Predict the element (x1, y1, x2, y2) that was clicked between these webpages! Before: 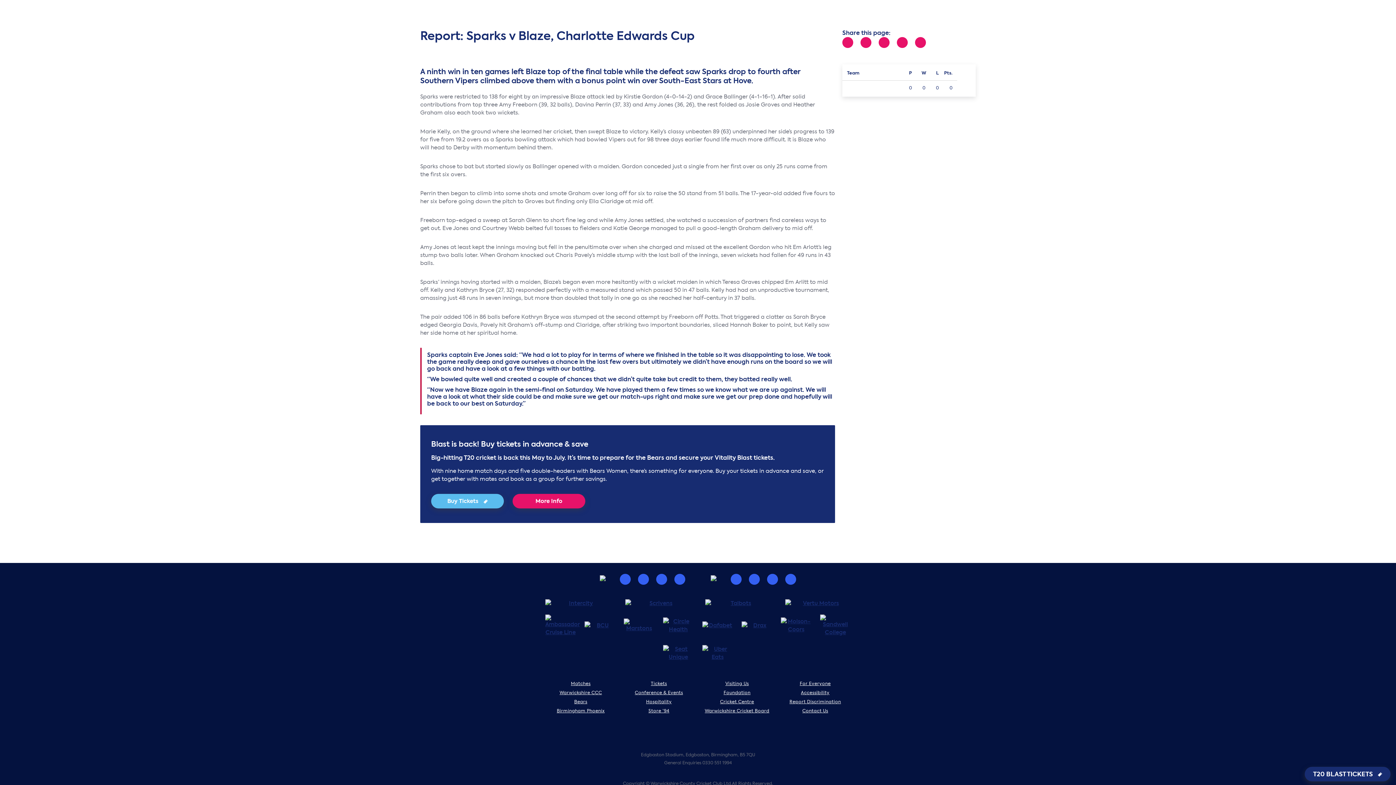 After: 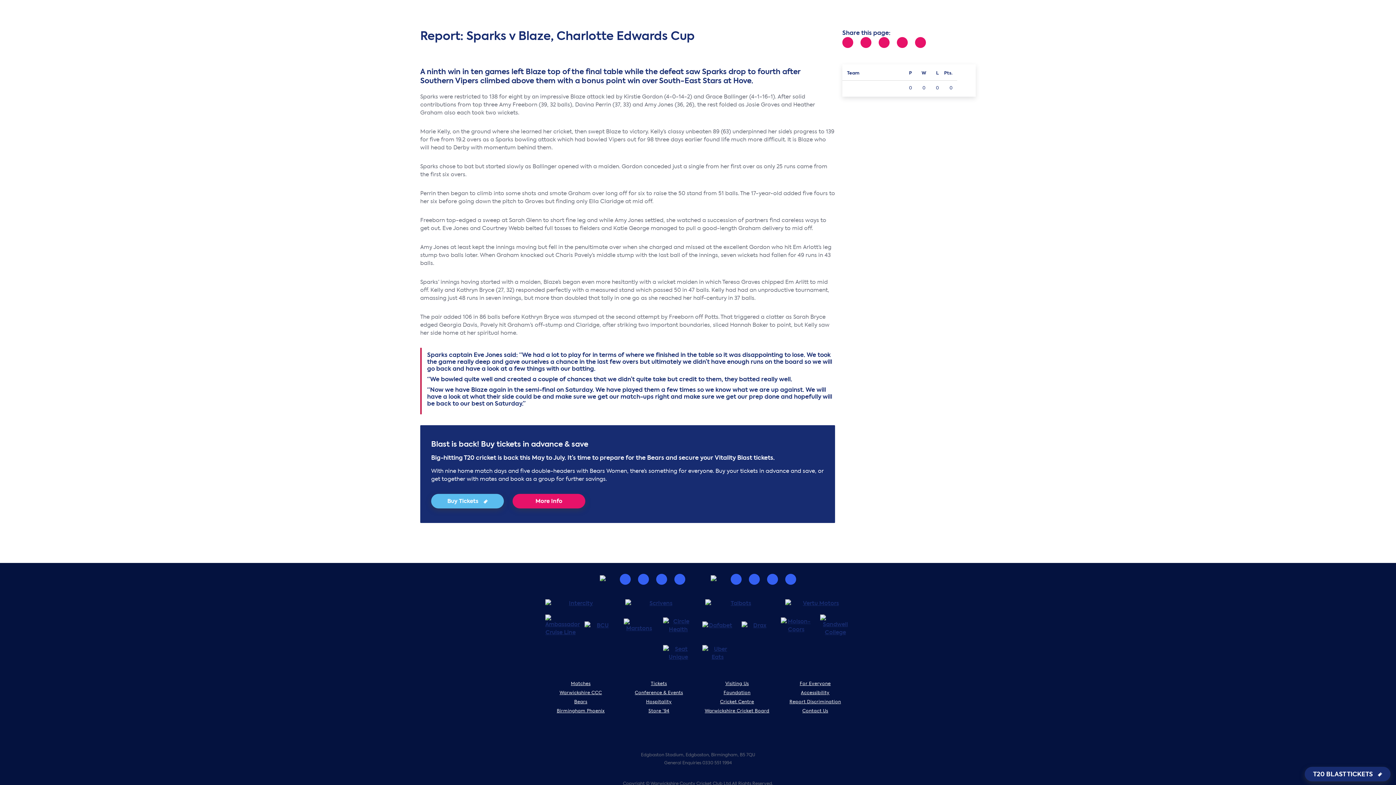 Action: bbox: (658, 641, 698, 665)